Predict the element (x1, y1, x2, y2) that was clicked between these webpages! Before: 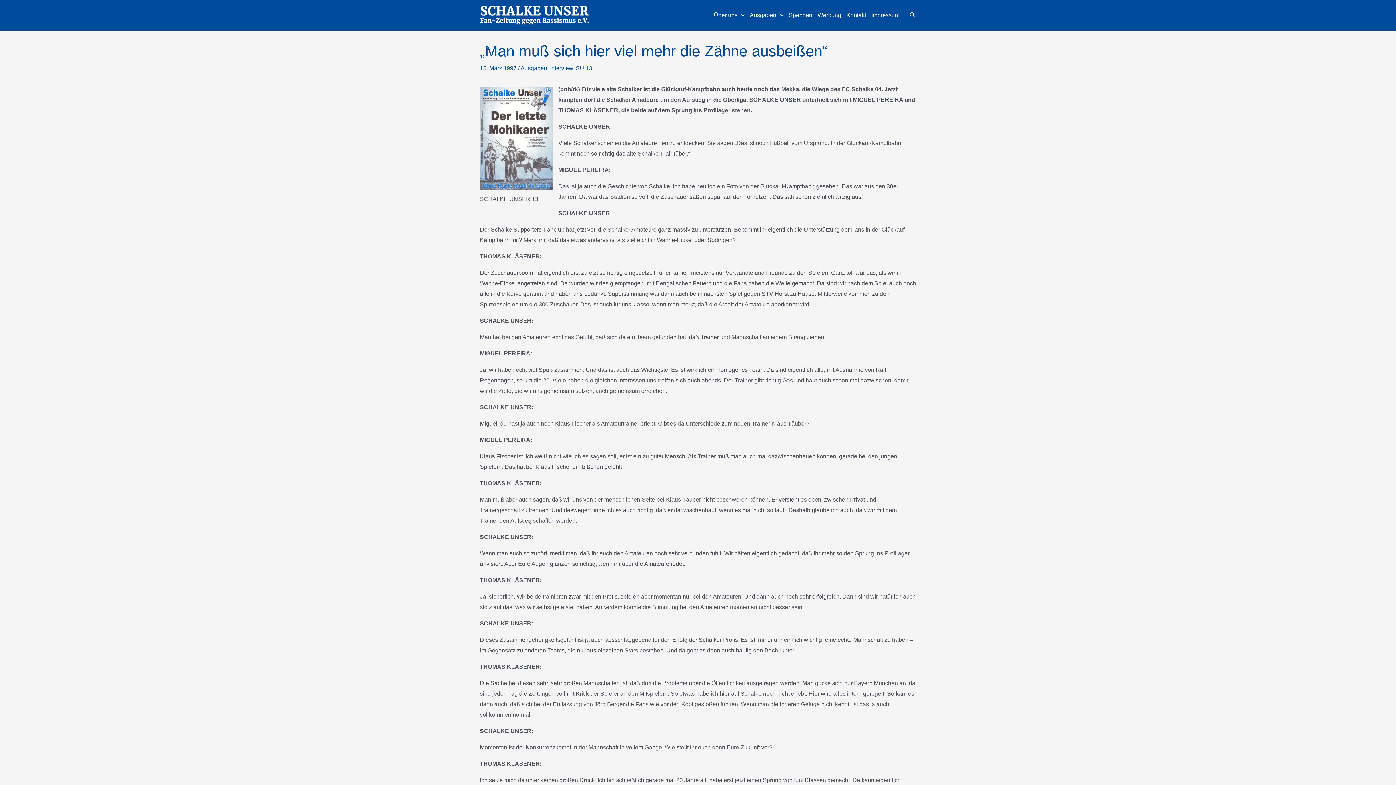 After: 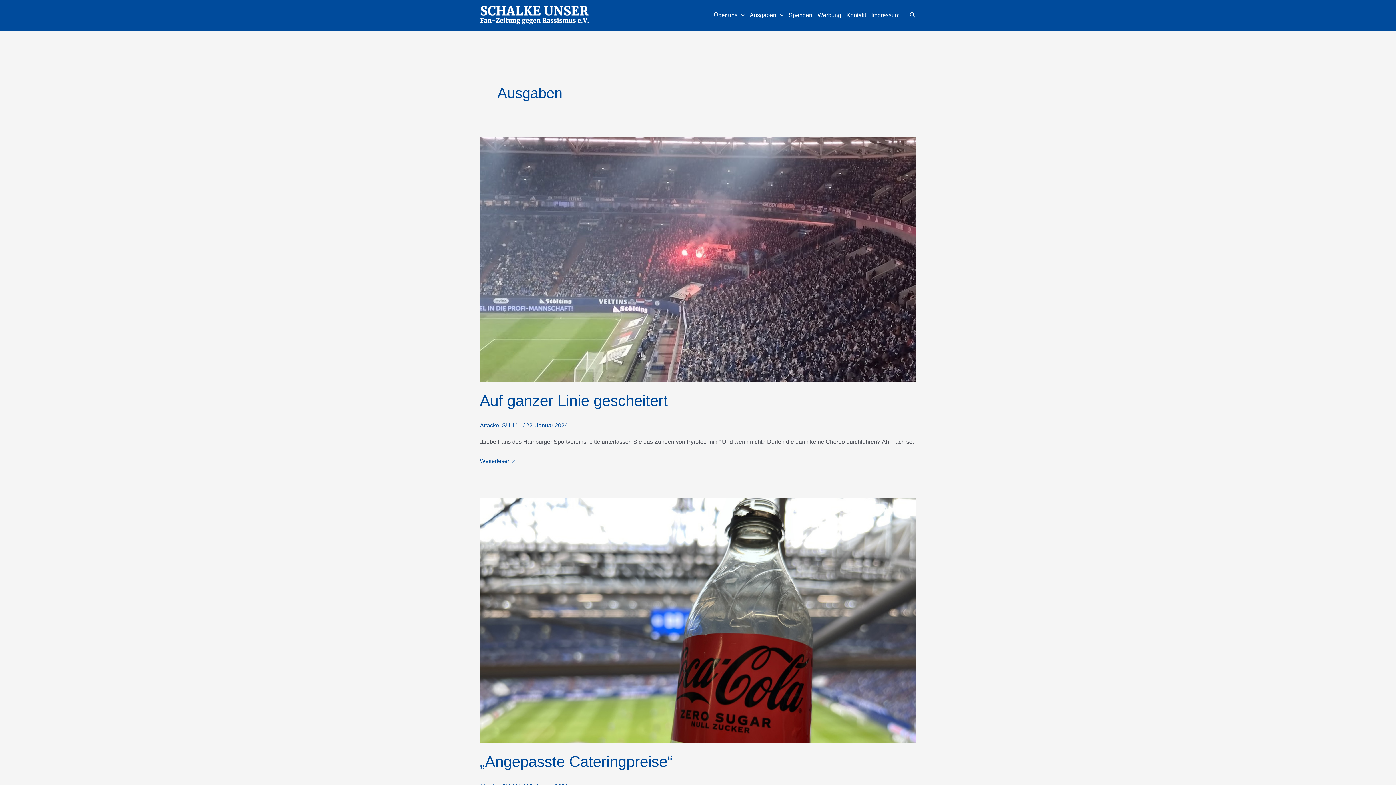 Action: bbox: (520, 64, 547, 71) label: Ausgaben